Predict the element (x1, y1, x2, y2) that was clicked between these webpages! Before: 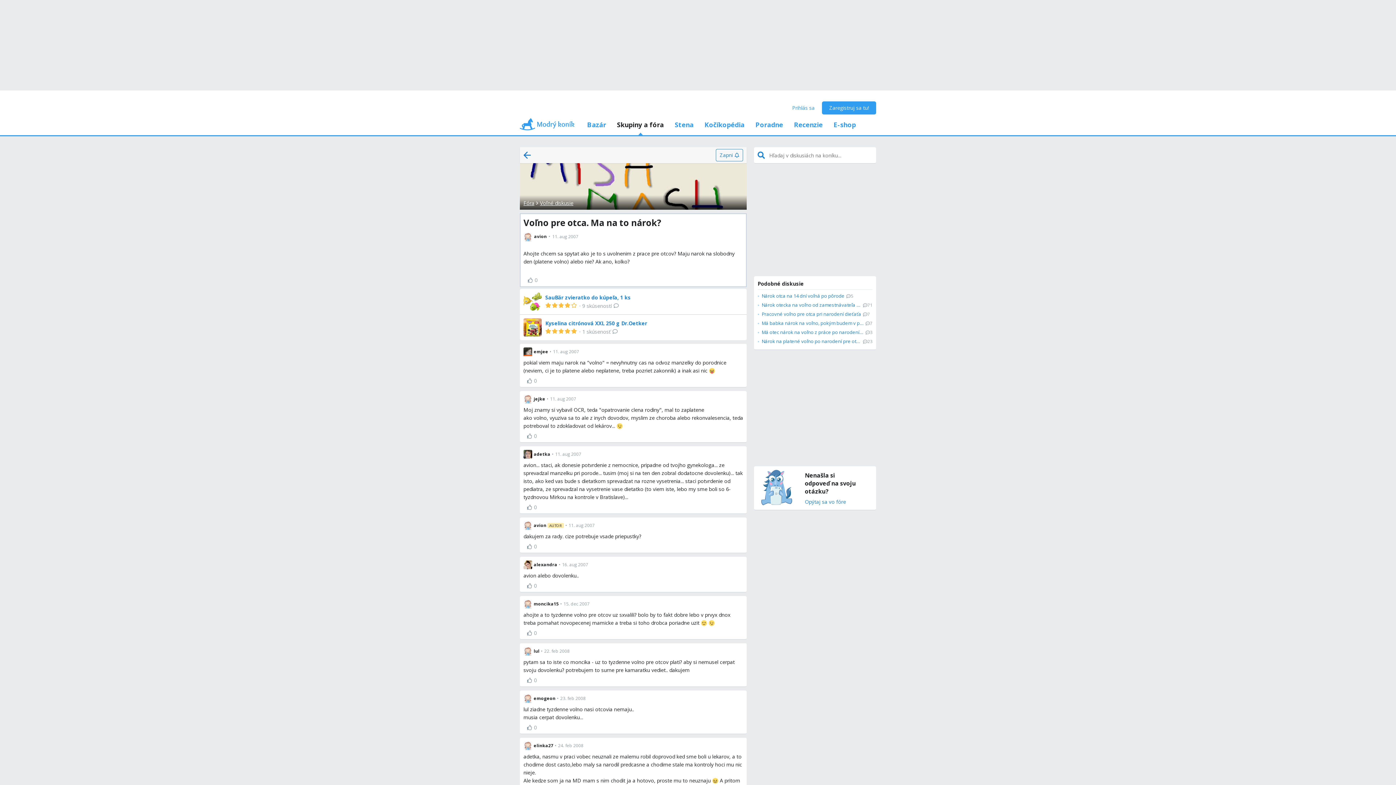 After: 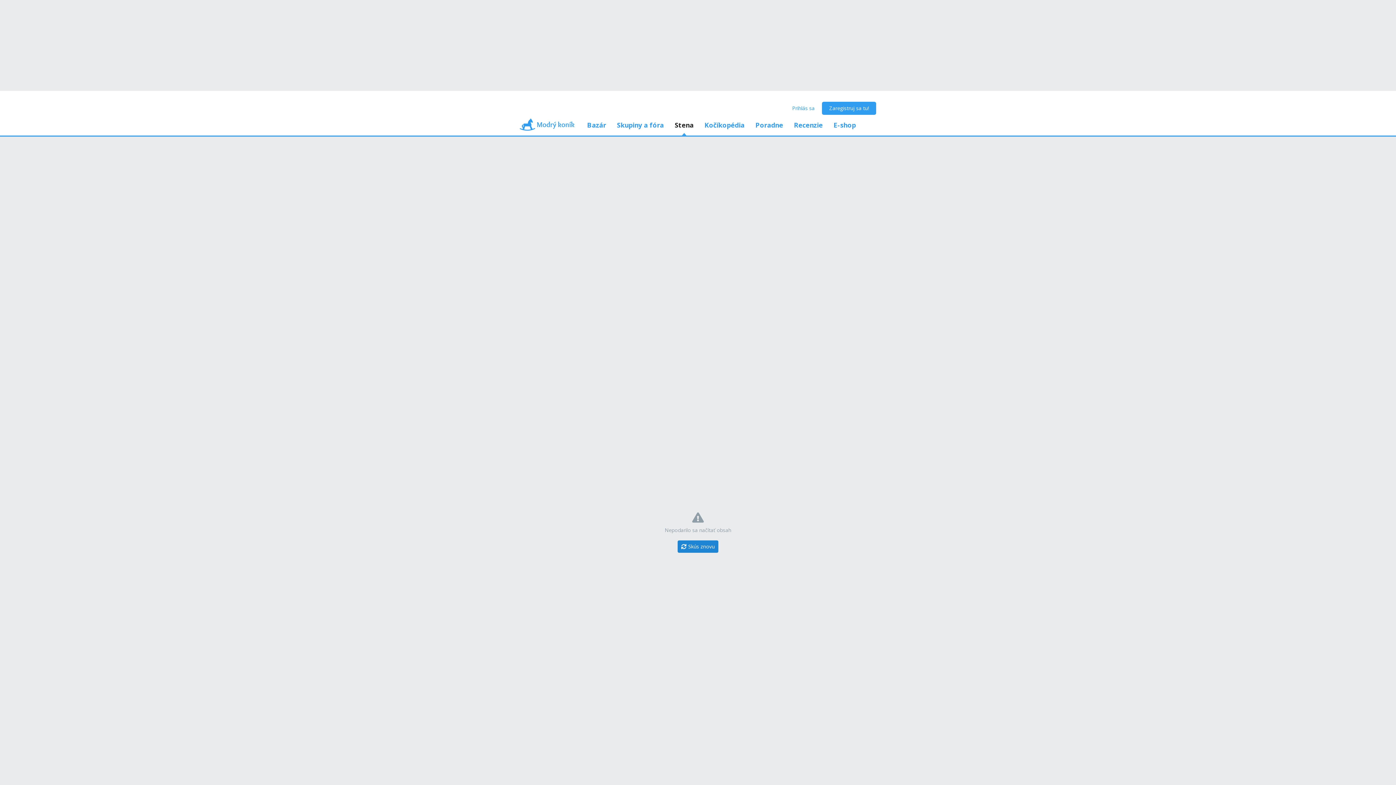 Action: bbox: (523, 694, 555, 703) label: emogeon